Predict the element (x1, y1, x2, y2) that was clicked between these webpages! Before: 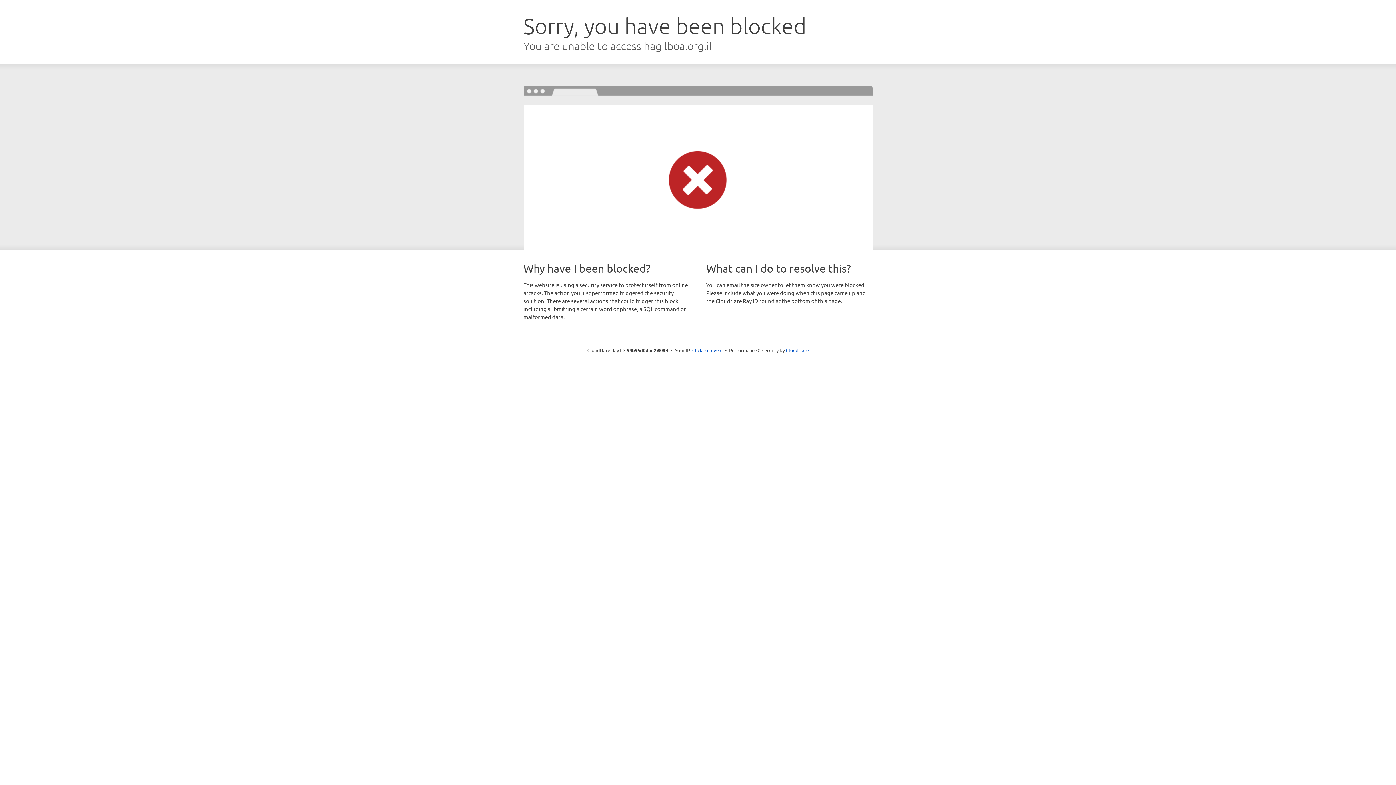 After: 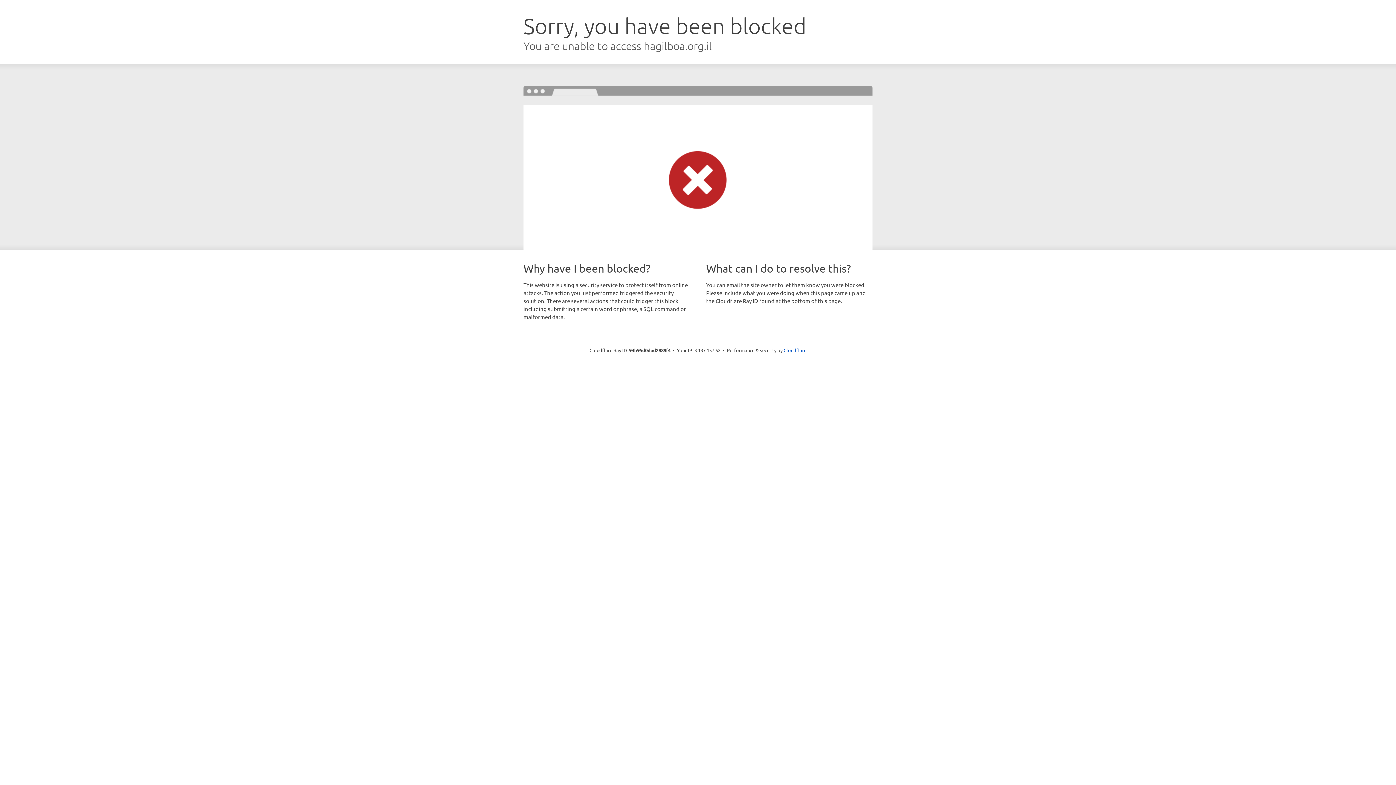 Action: bbox: (692, 346, 722, 353) label: Click to reveal